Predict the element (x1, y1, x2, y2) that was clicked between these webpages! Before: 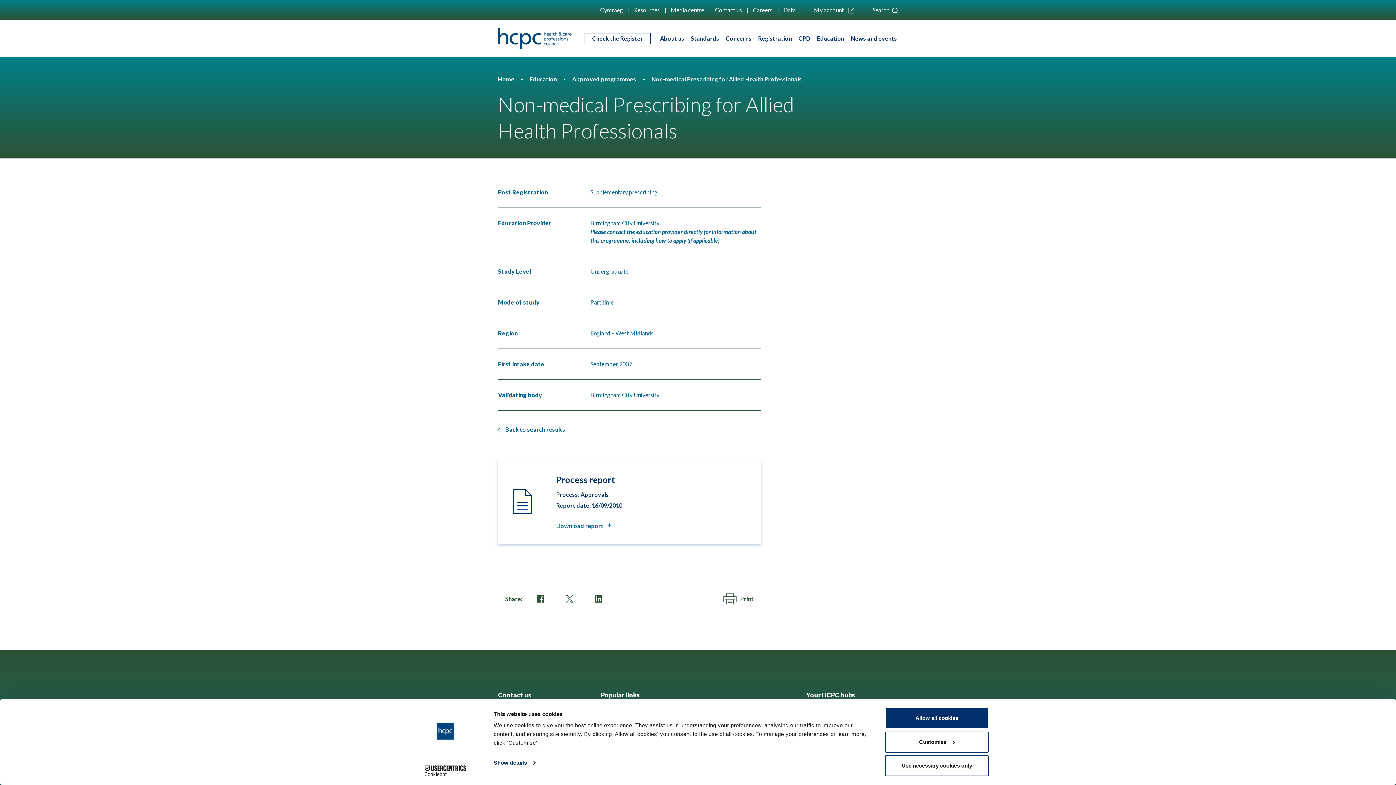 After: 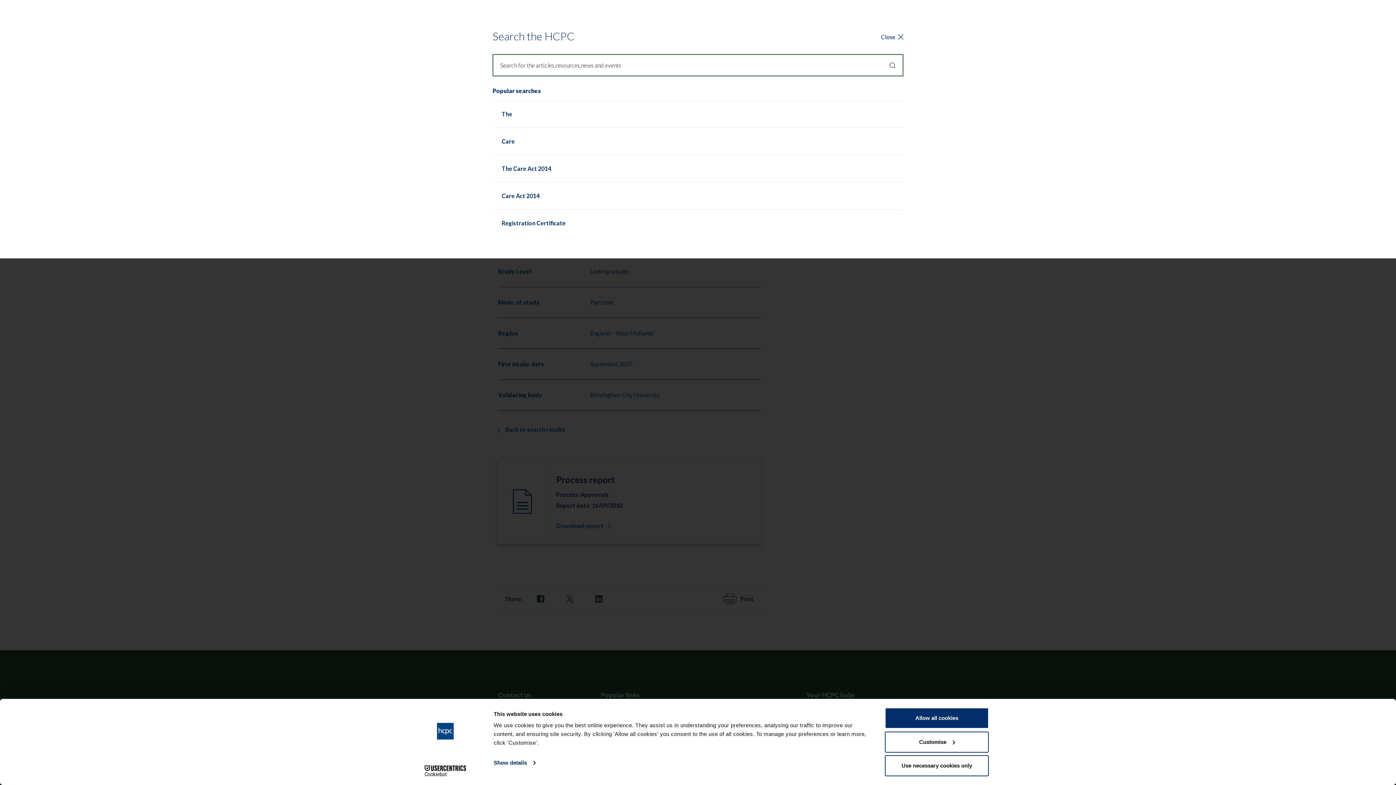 Action: bbox: (872, 5, 898, 14) label: Search 